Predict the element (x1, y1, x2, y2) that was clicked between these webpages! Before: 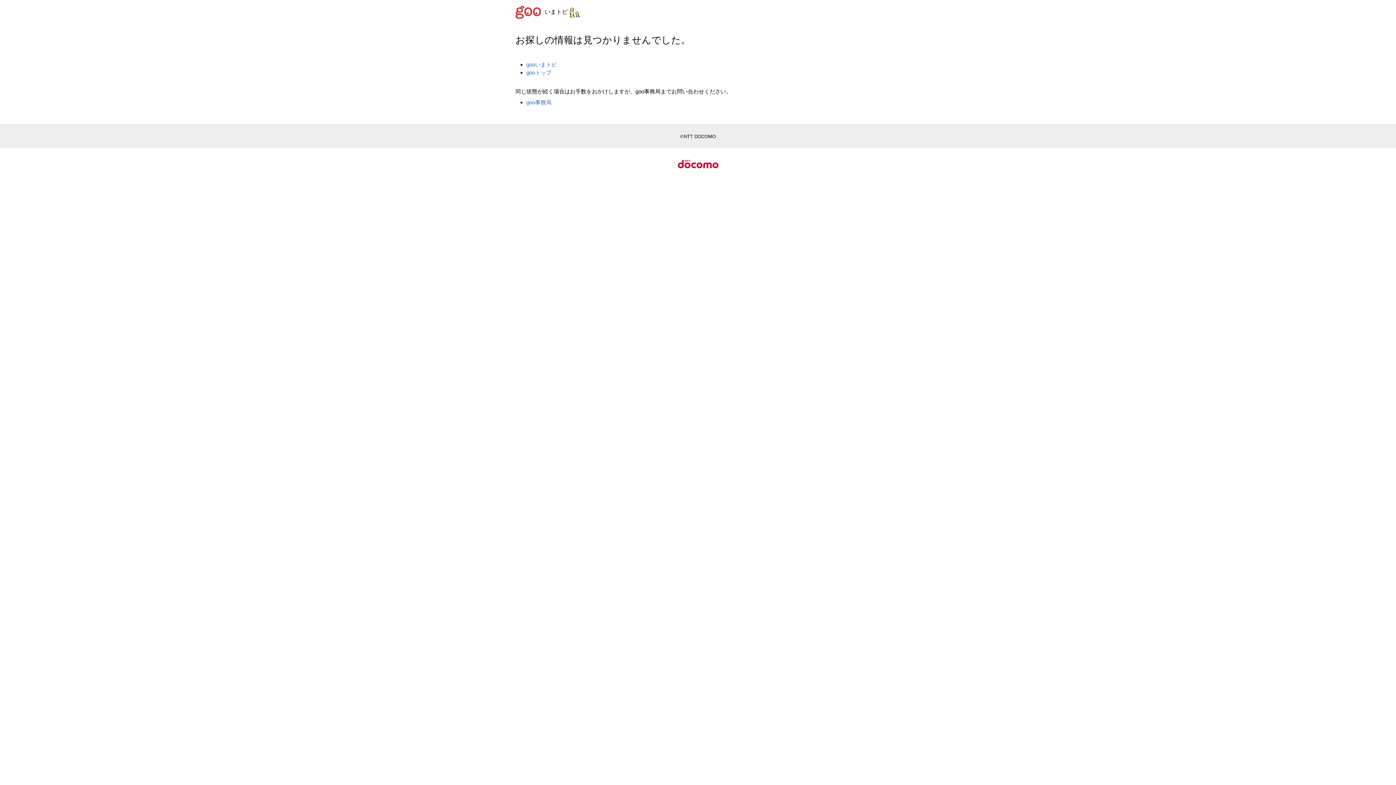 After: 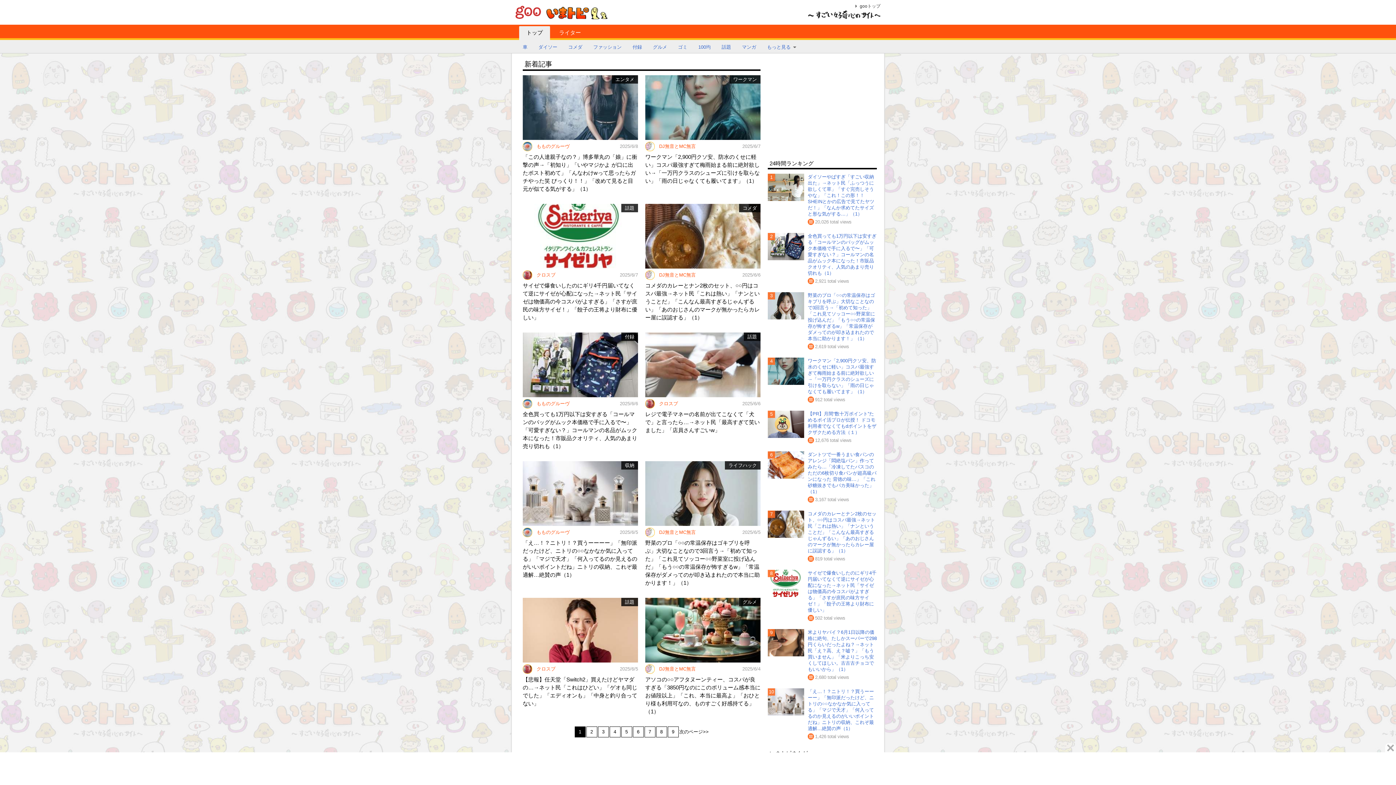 Action: label: いまトピ bbox: (544, 8, 580, 14)